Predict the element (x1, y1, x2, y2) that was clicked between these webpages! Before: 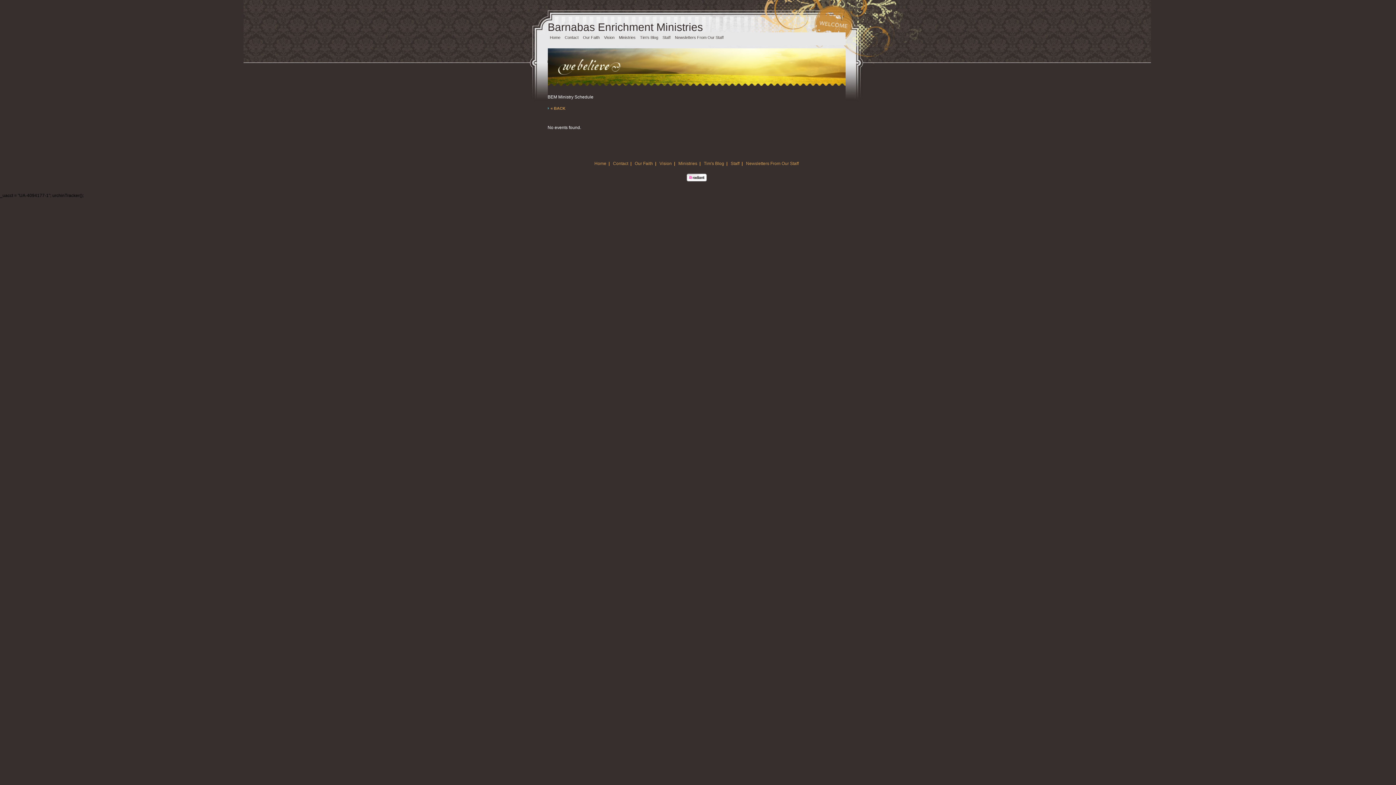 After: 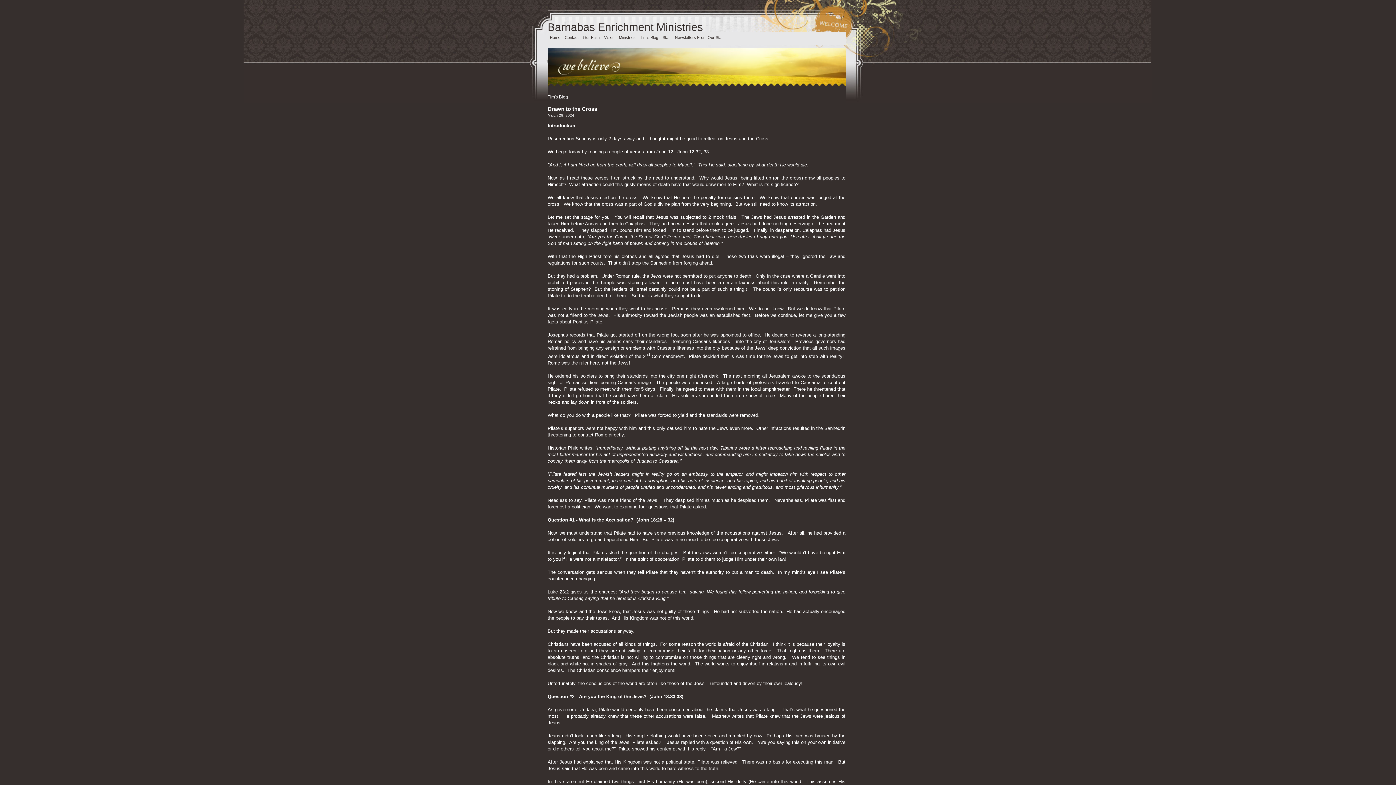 Action: bbox: (638, 33, 660, 41) label: Tim's Blog